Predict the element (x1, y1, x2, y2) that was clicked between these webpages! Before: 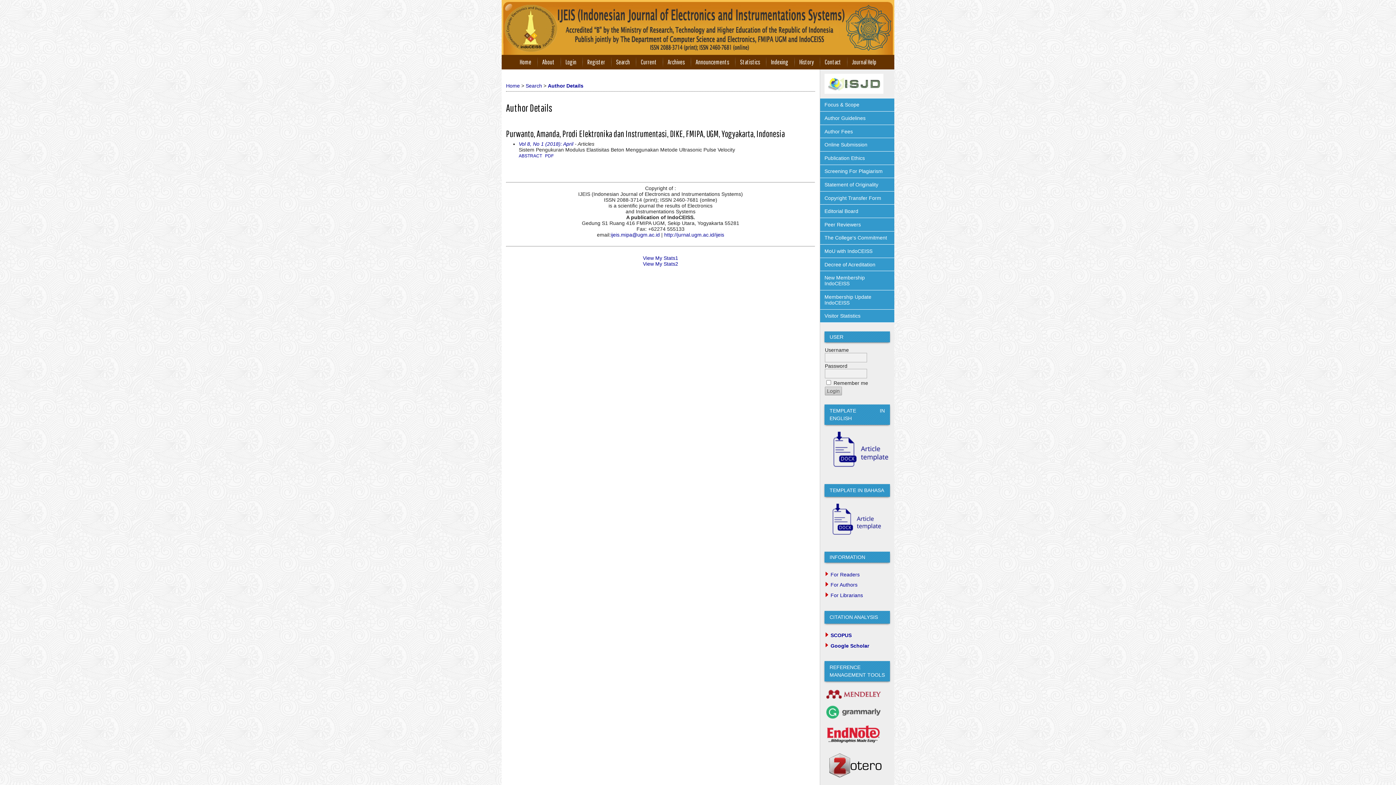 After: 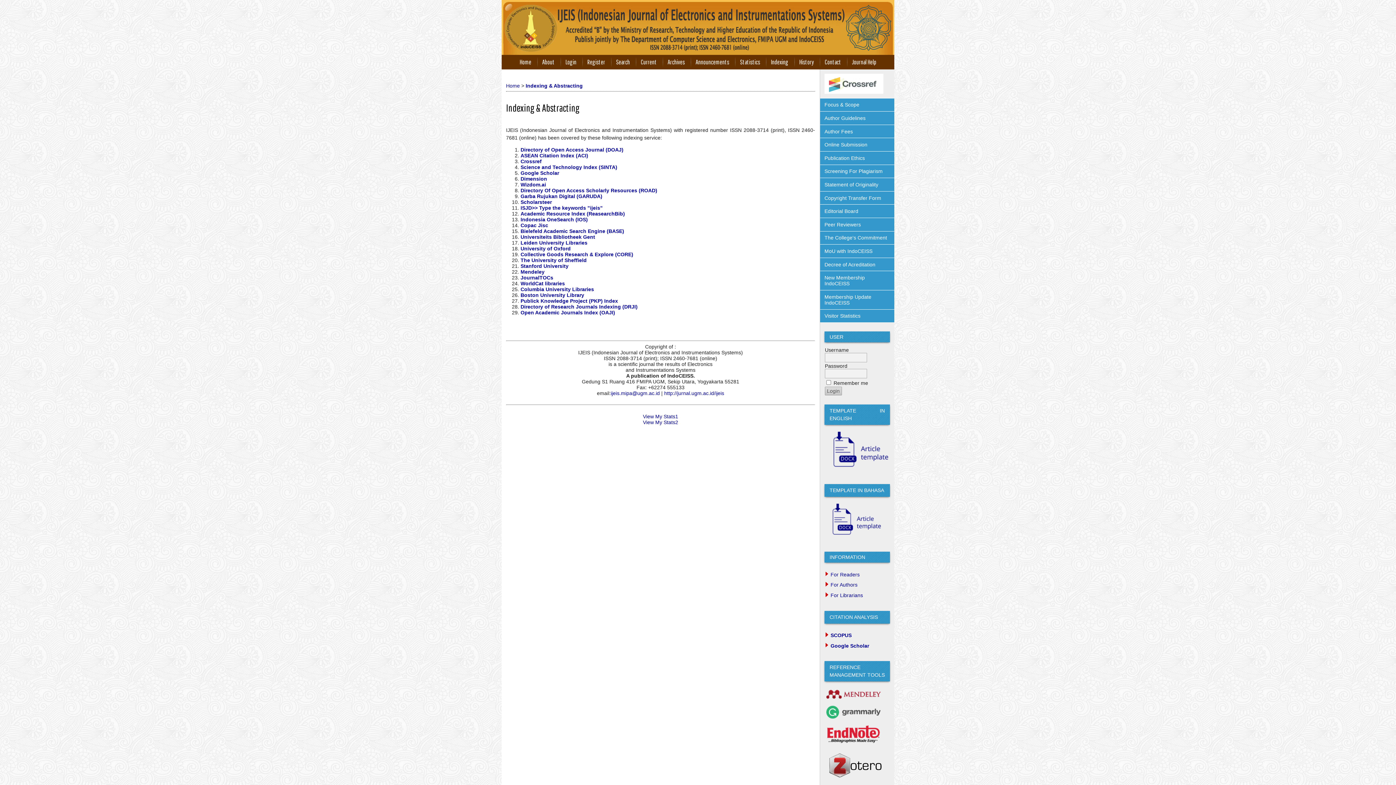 Action: bbox: (765, 54, 794, 69) label: Indexing